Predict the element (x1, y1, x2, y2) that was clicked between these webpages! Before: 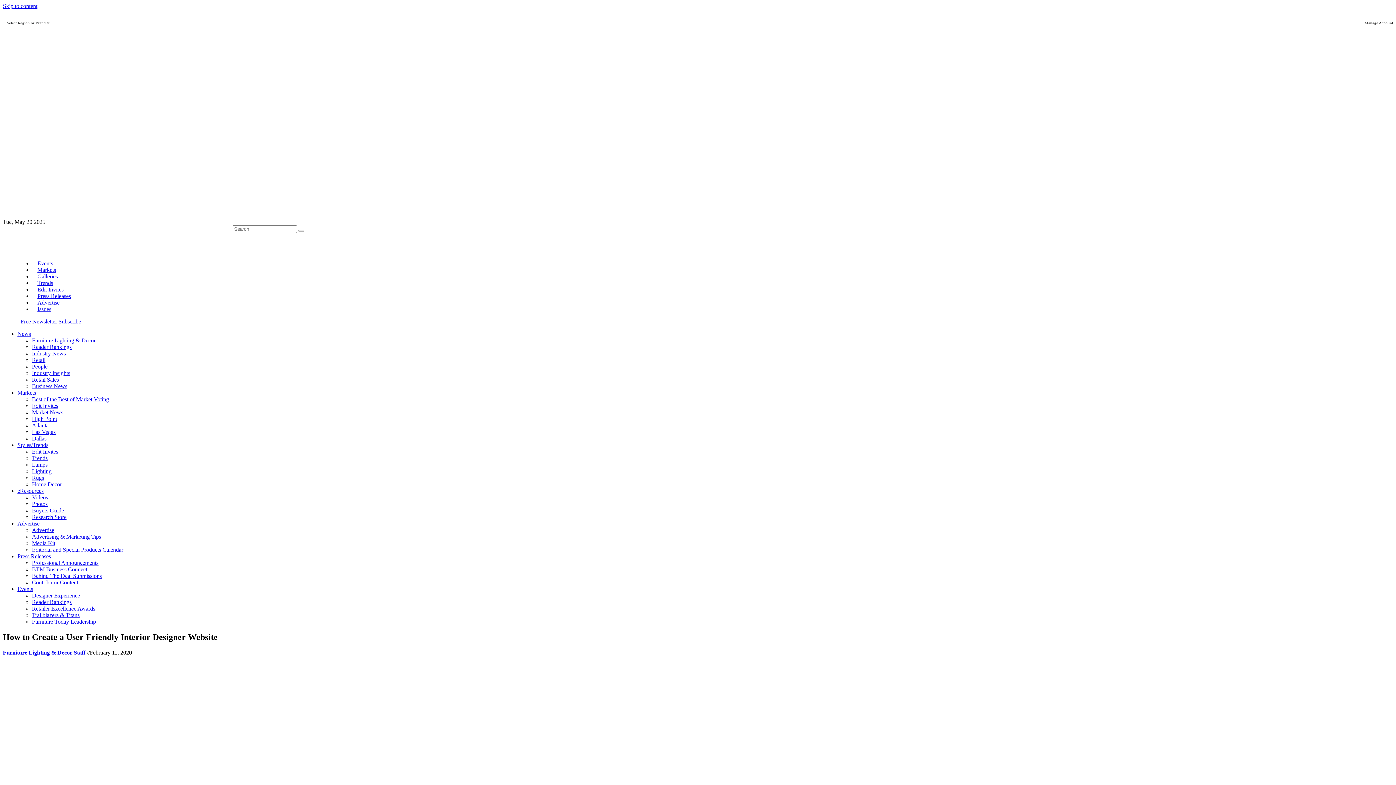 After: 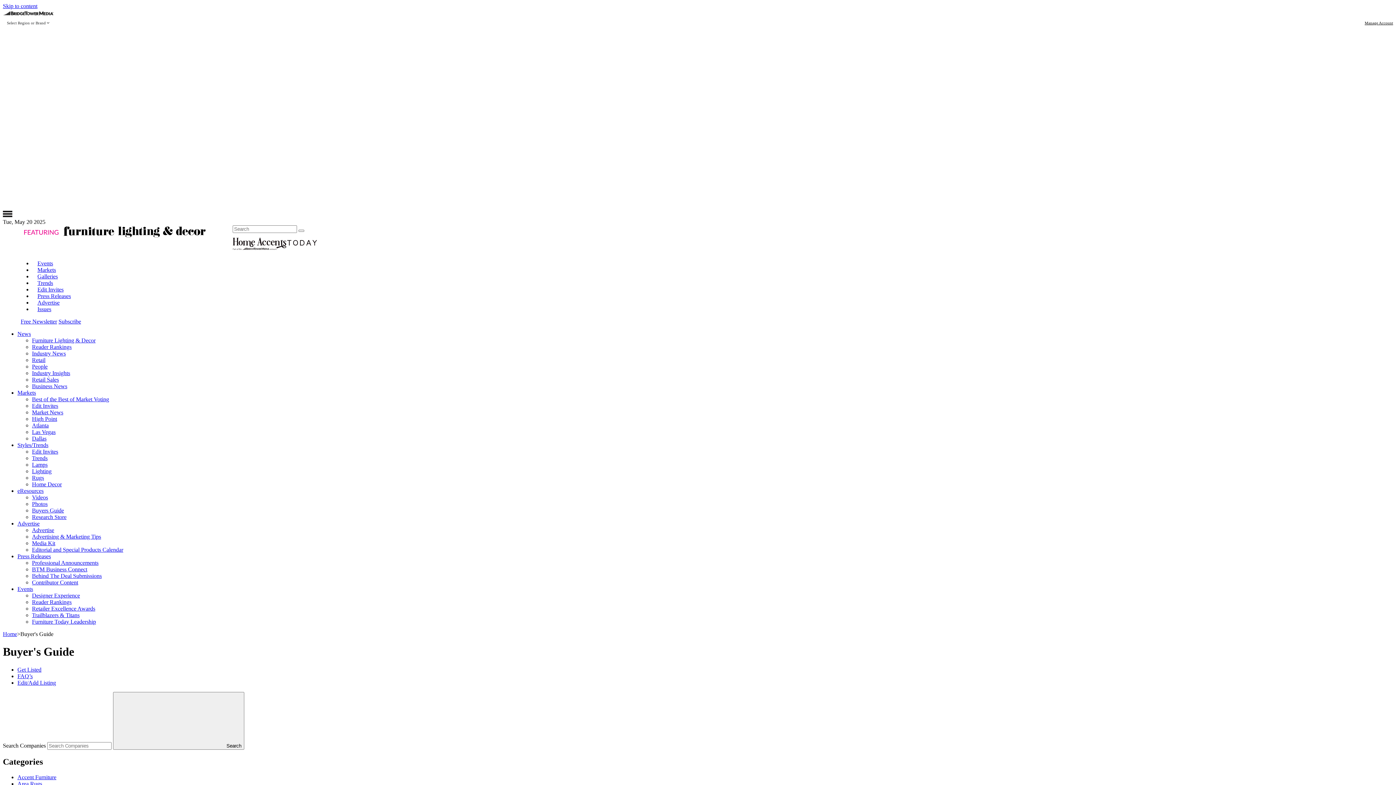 Action: label: Buyers Guide bbox: (32, 507, 64, 513)